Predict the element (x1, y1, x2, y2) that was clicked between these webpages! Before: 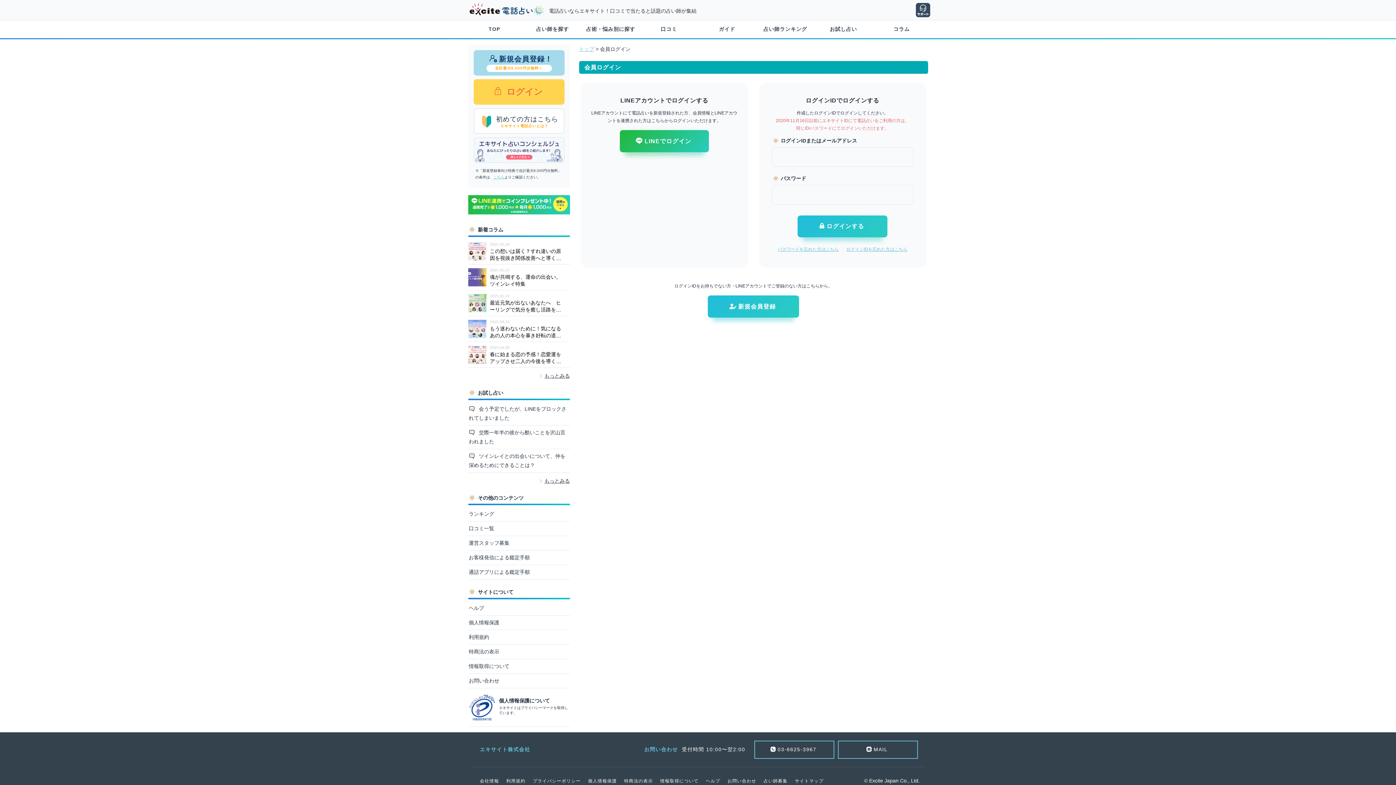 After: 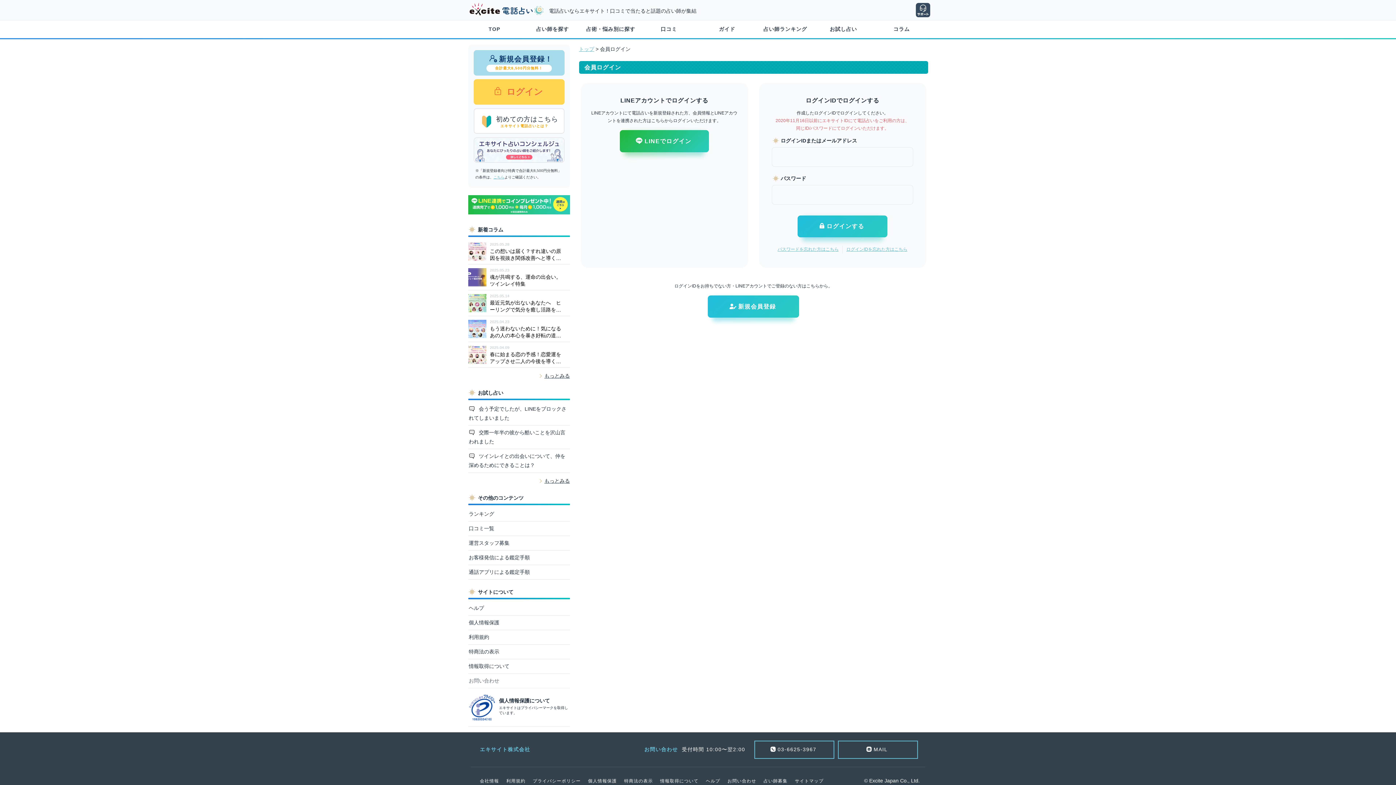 Action: bbox: (468, 674, 570, 688) label: お問い合わせ